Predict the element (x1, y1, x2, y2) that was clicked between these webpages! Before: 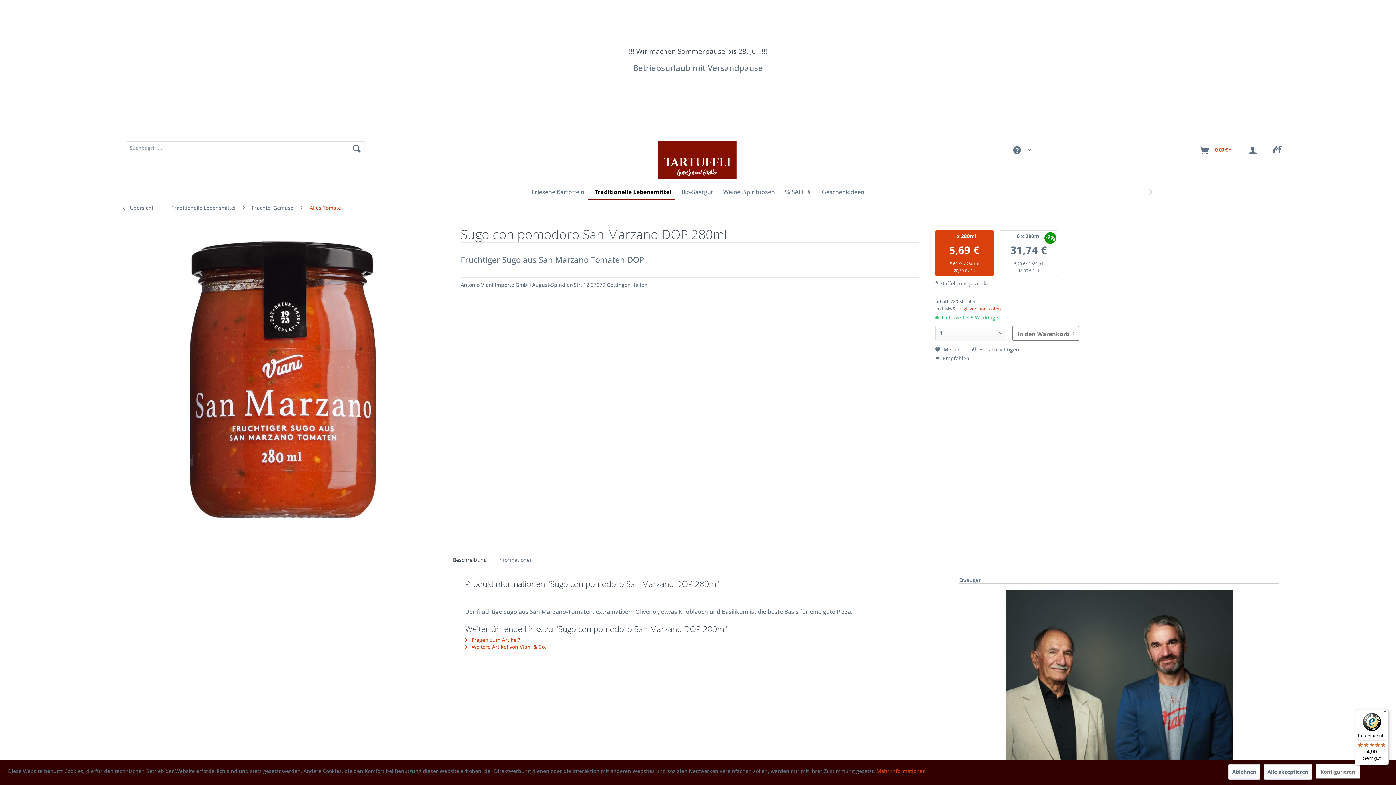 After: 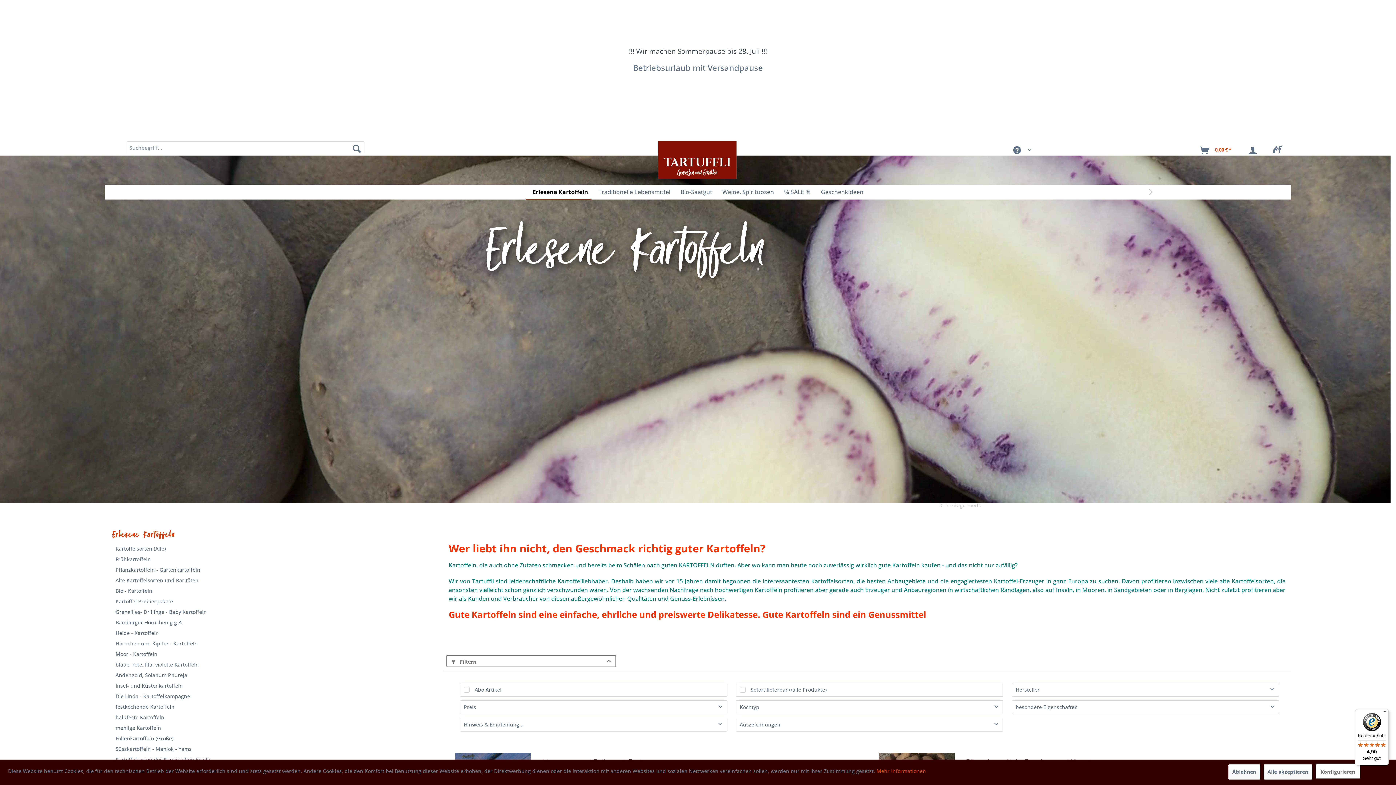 Action: bbox: (526, 184, 589, 199) label: Erlesene Kartoffeln